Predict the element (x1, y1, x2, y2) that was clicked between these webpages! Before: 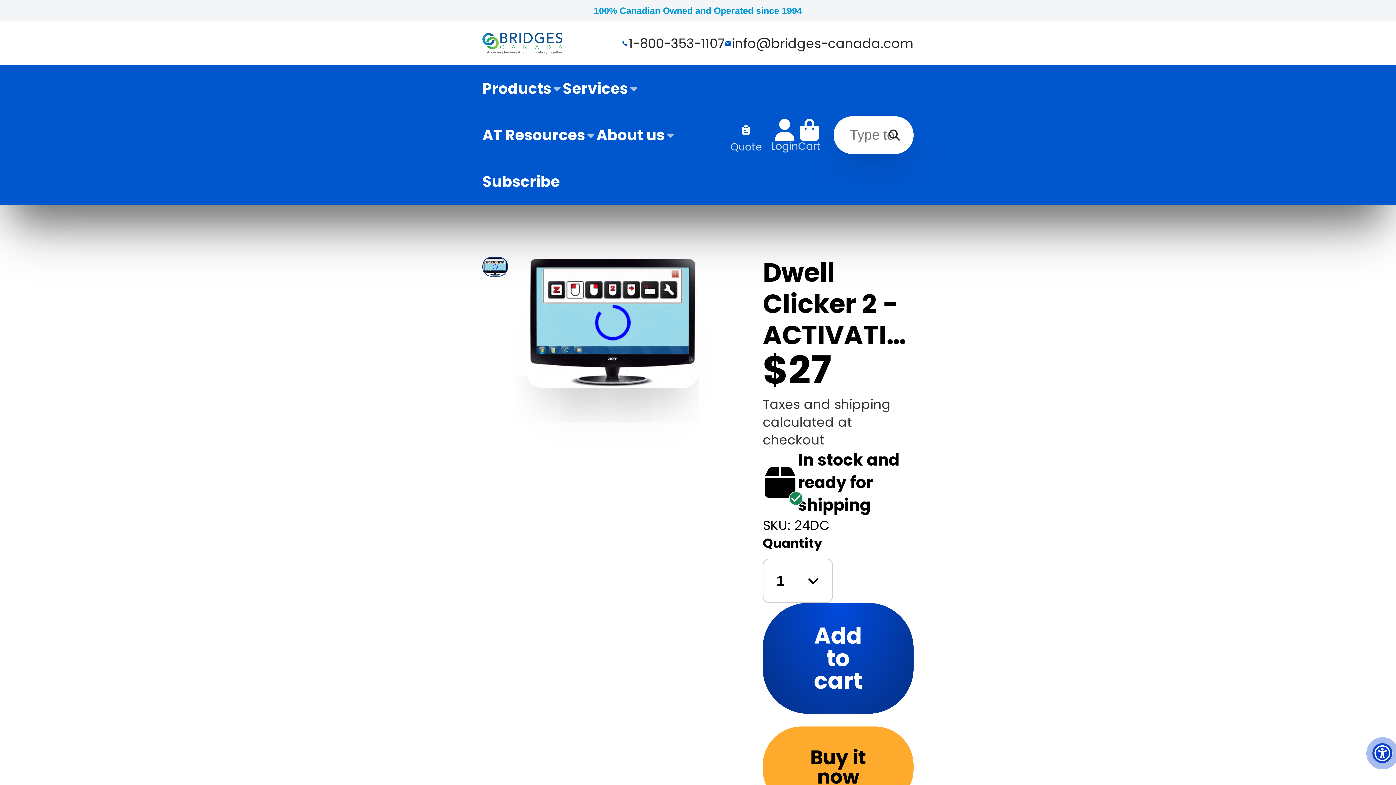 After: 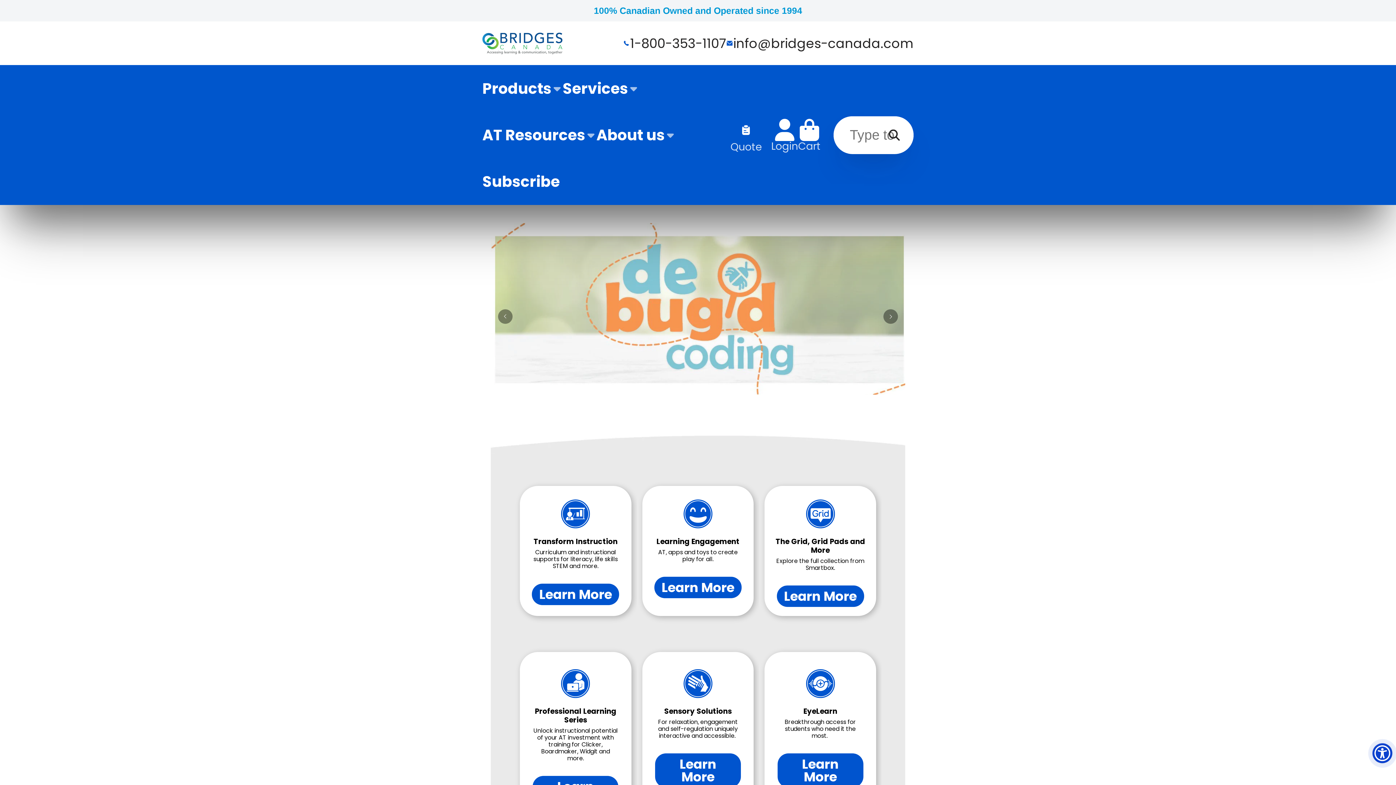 Action: label: Logo bbox: (482, 32, 562, 54)